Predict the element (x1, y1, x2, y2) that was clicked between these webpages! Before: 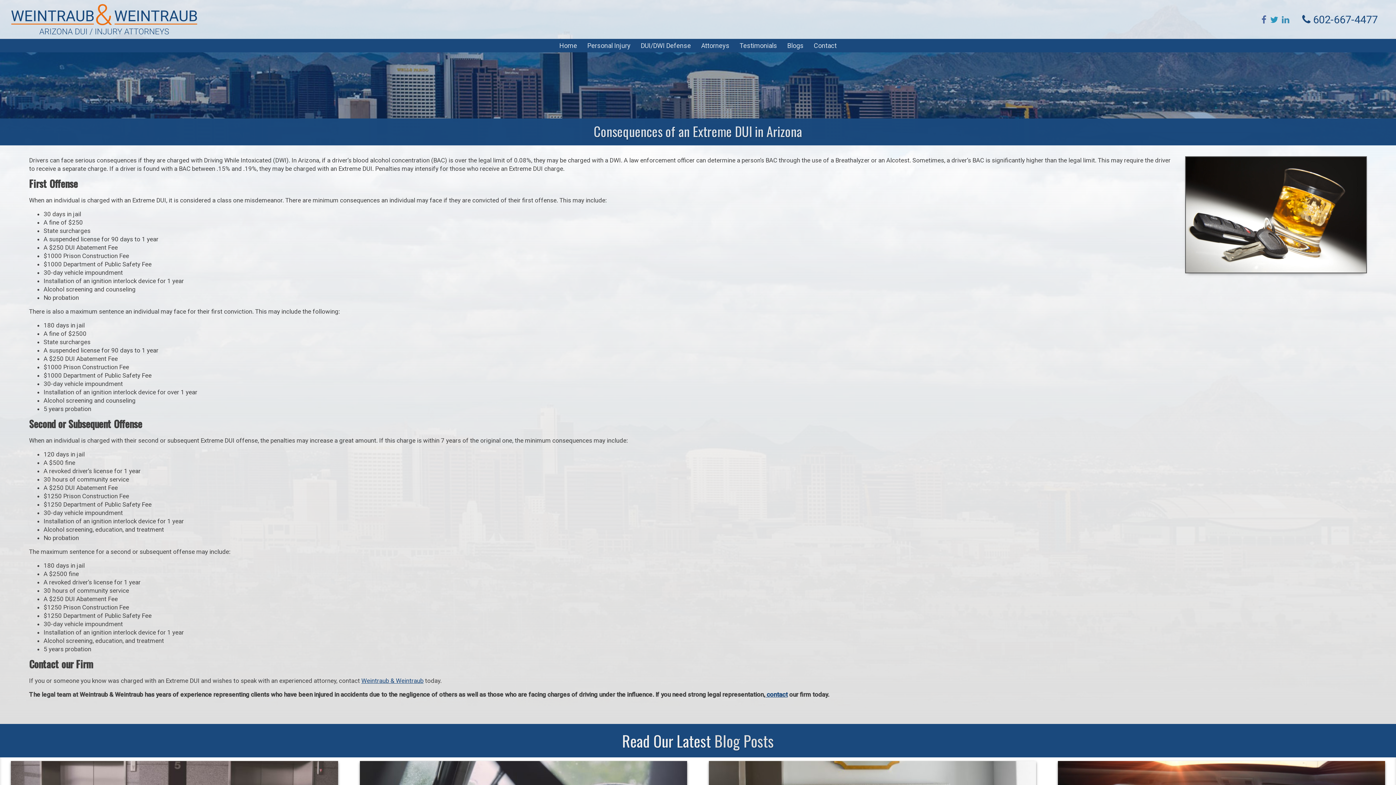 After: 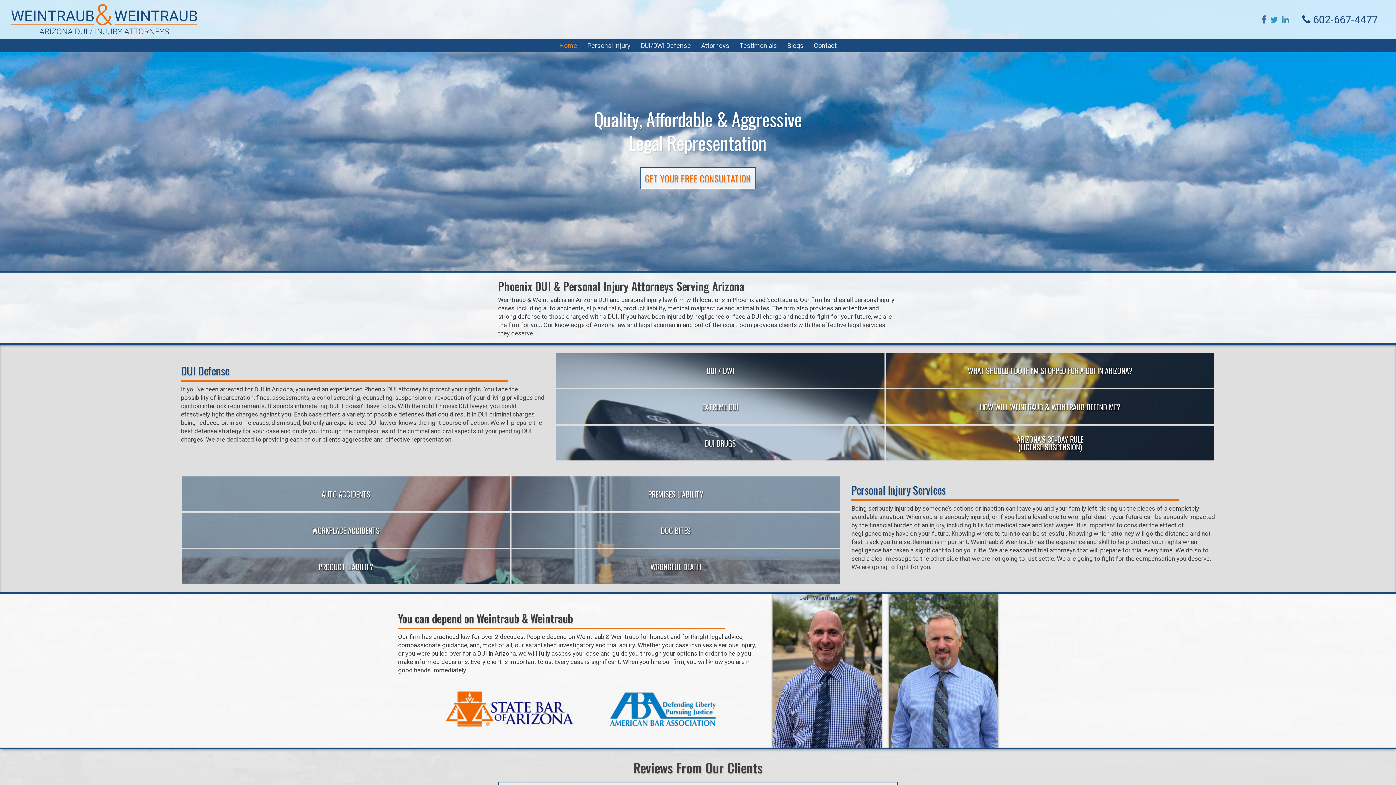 Action: bbox: (10, 29, 197, 36)